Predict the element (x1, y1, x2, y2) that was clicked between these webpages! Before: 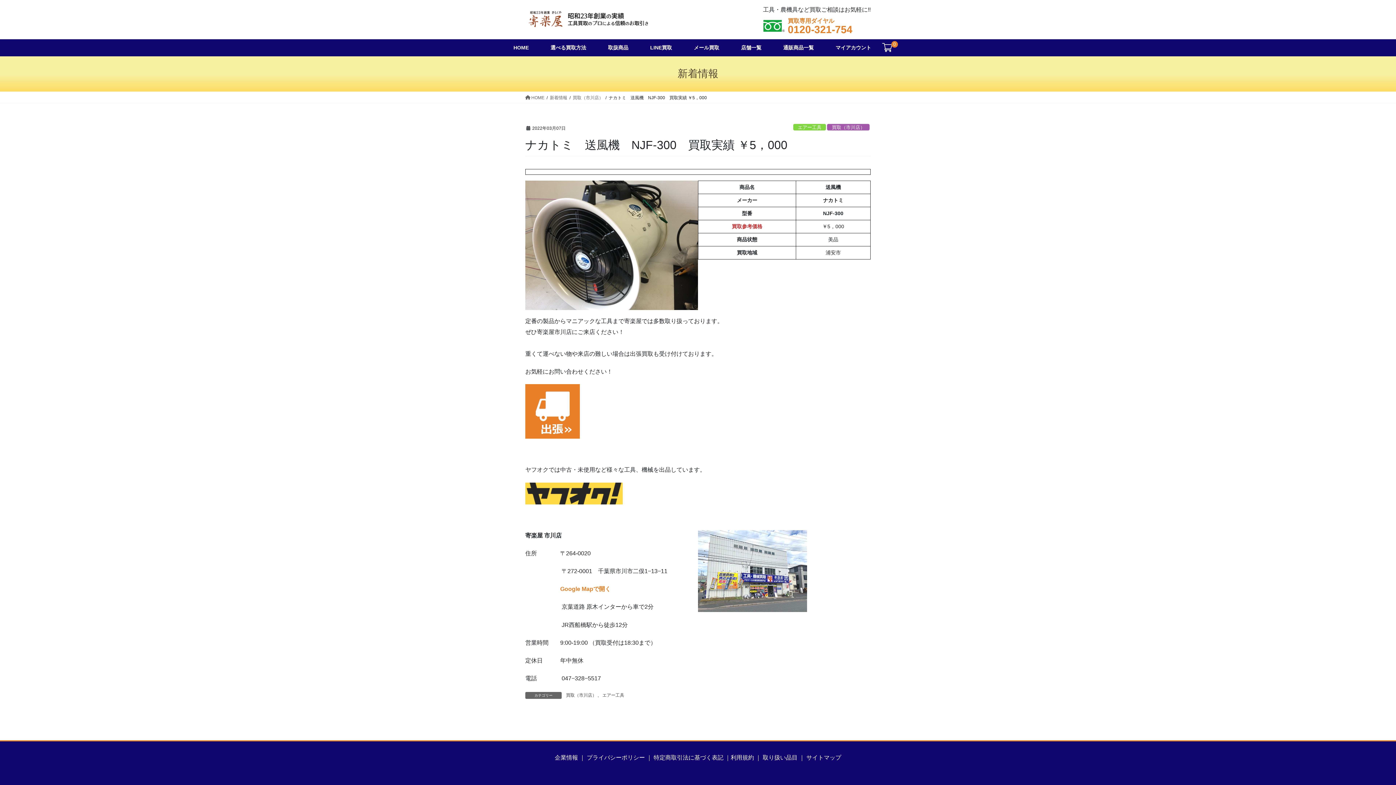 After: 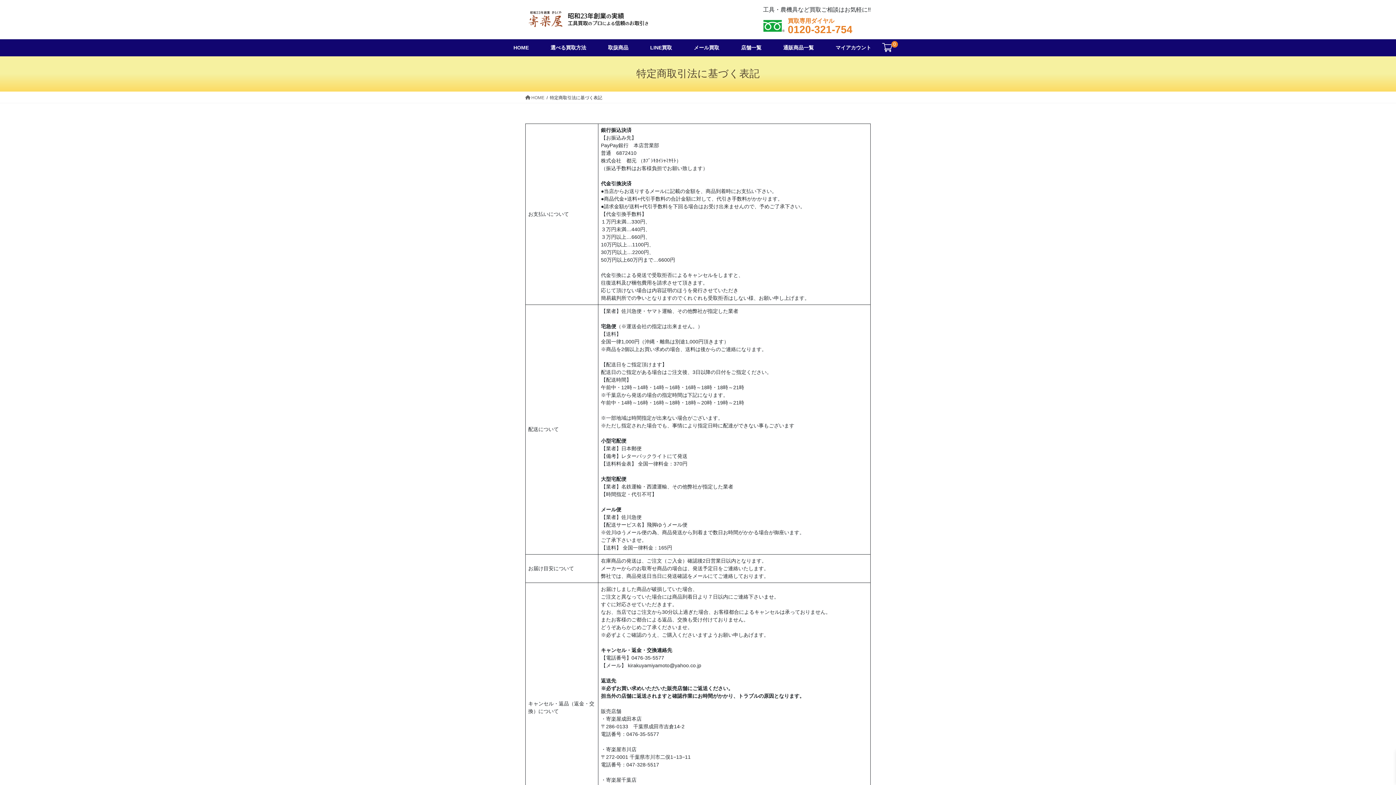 Action: bbox: (653, 755, 723, 761) label: 特定商取引法に基づく表記